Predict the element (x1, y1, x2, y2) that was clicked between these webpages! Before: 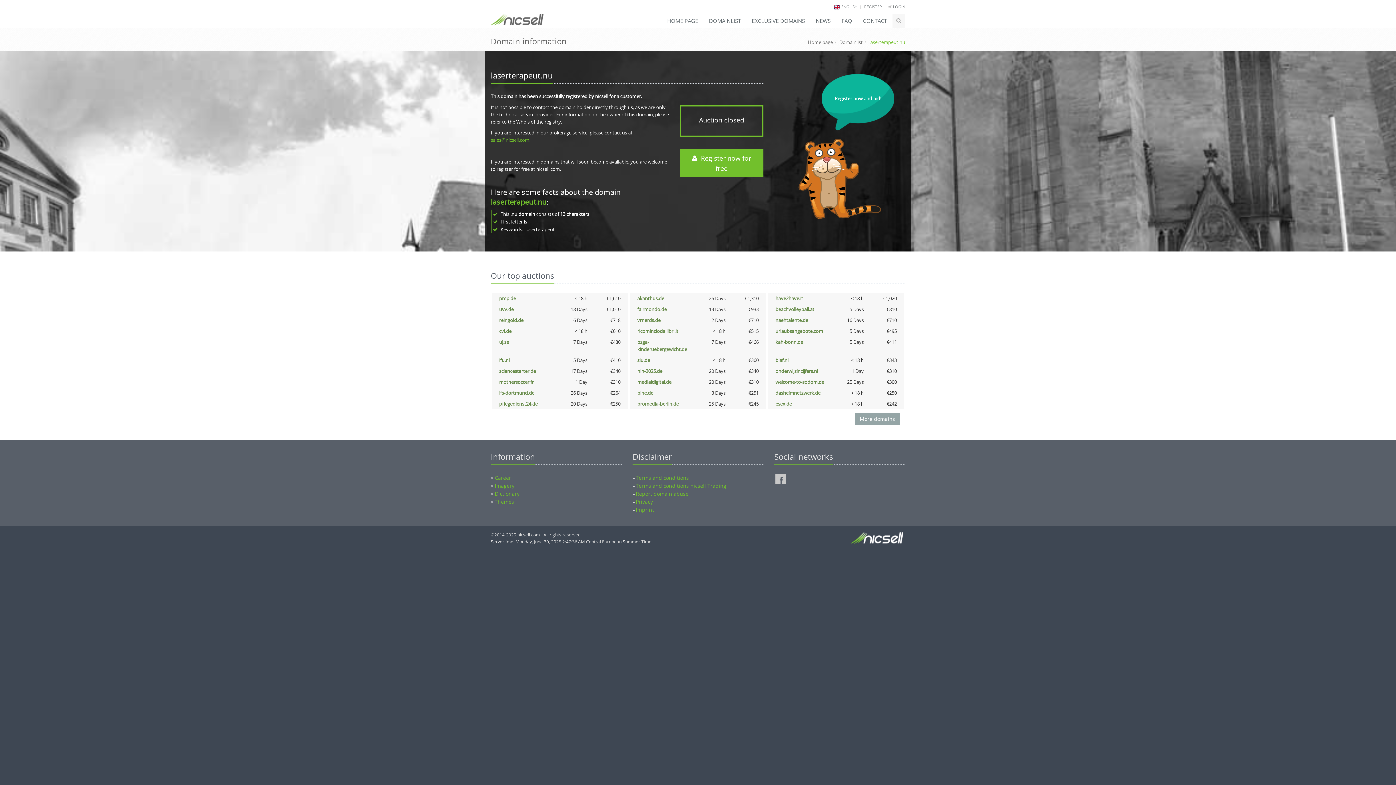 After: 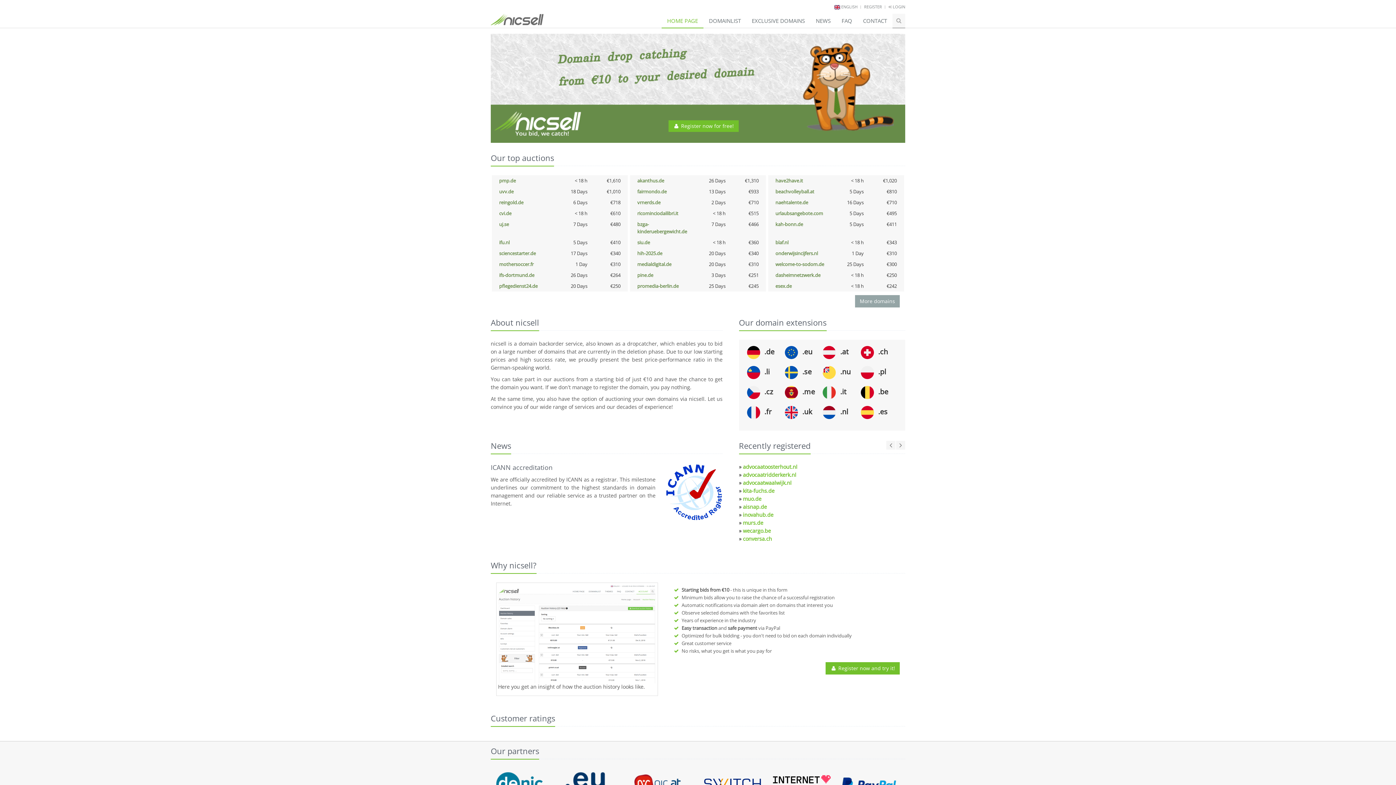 Action: bbox: (661, 13, 703, 28) label: HOME PAGE